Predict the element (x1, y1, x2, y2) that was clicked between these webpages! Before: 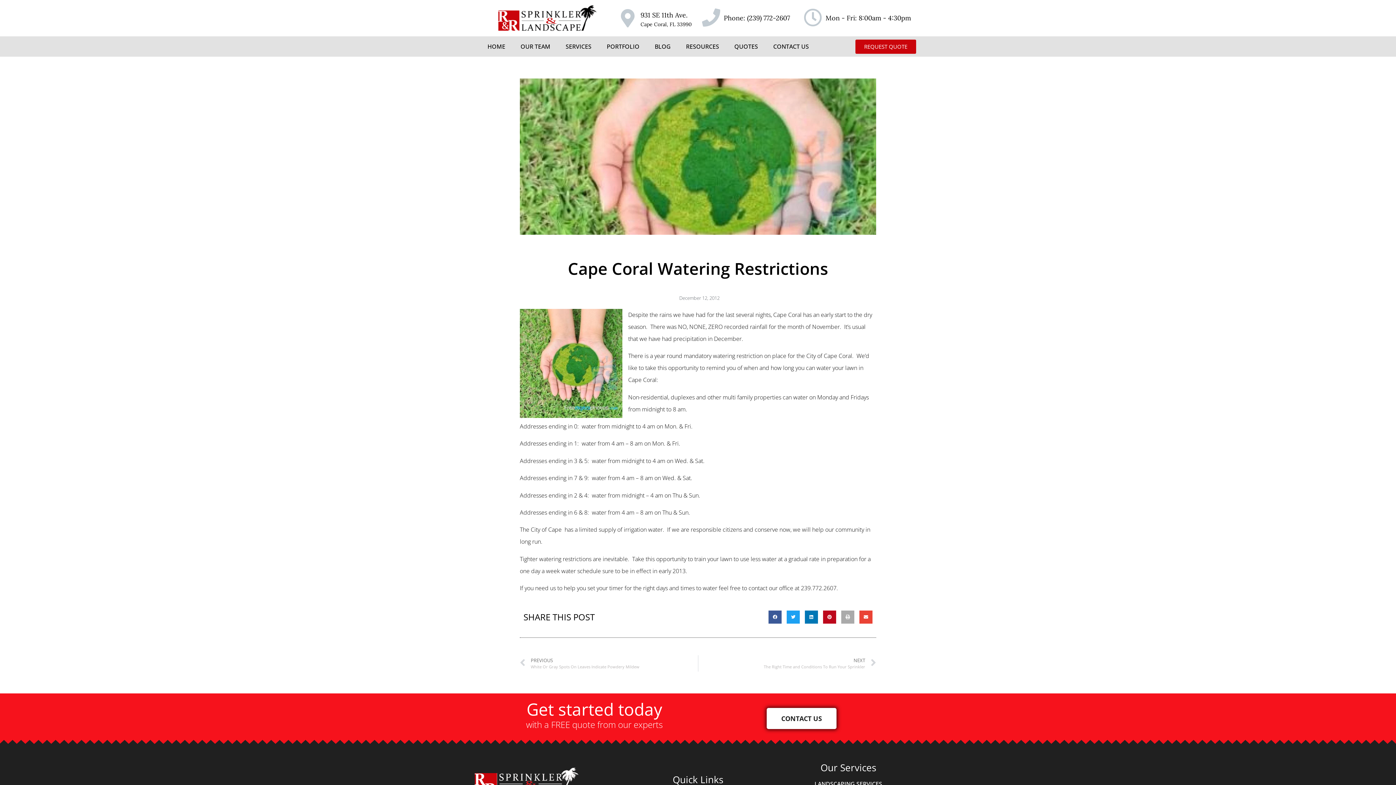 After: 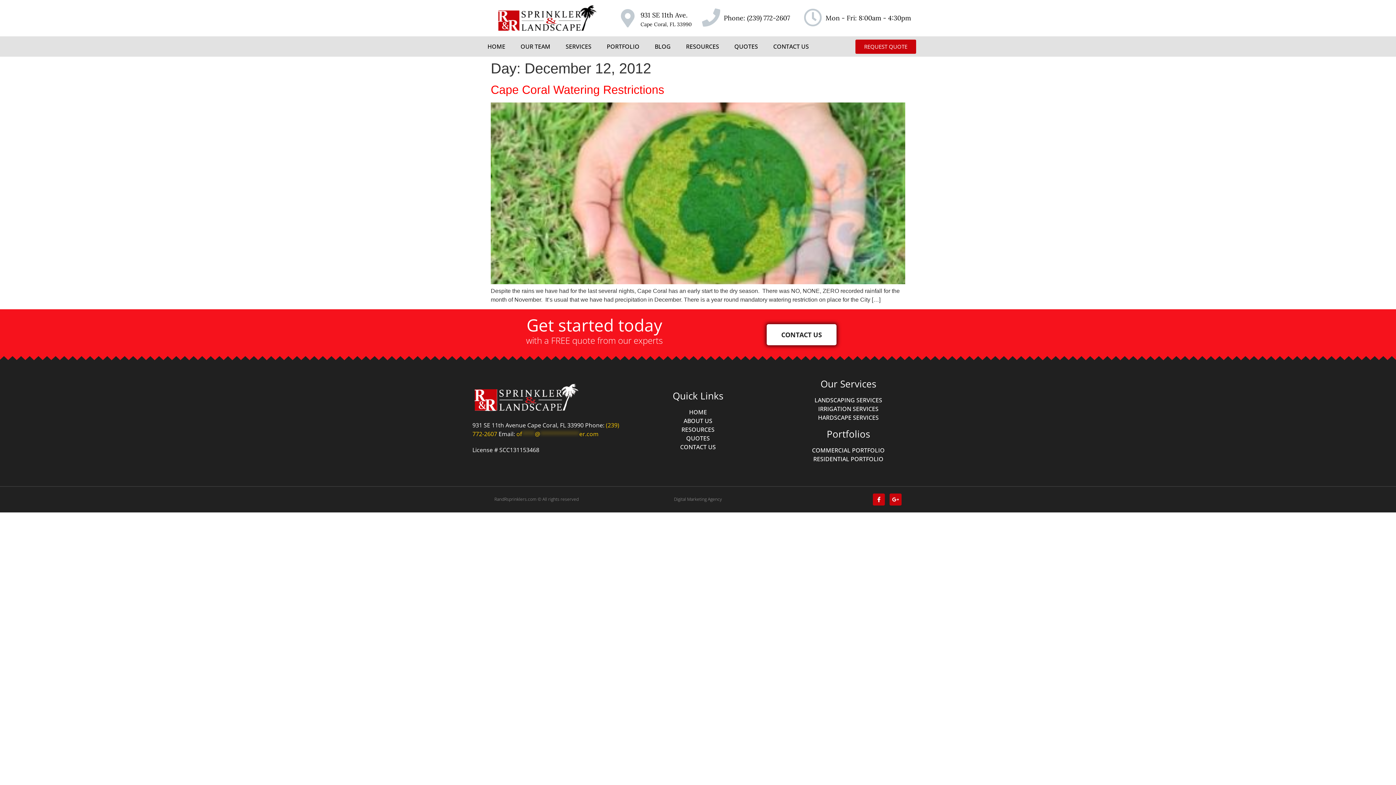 Action: label: December 12, 2012 bbox: (676, 294, 719, 301)